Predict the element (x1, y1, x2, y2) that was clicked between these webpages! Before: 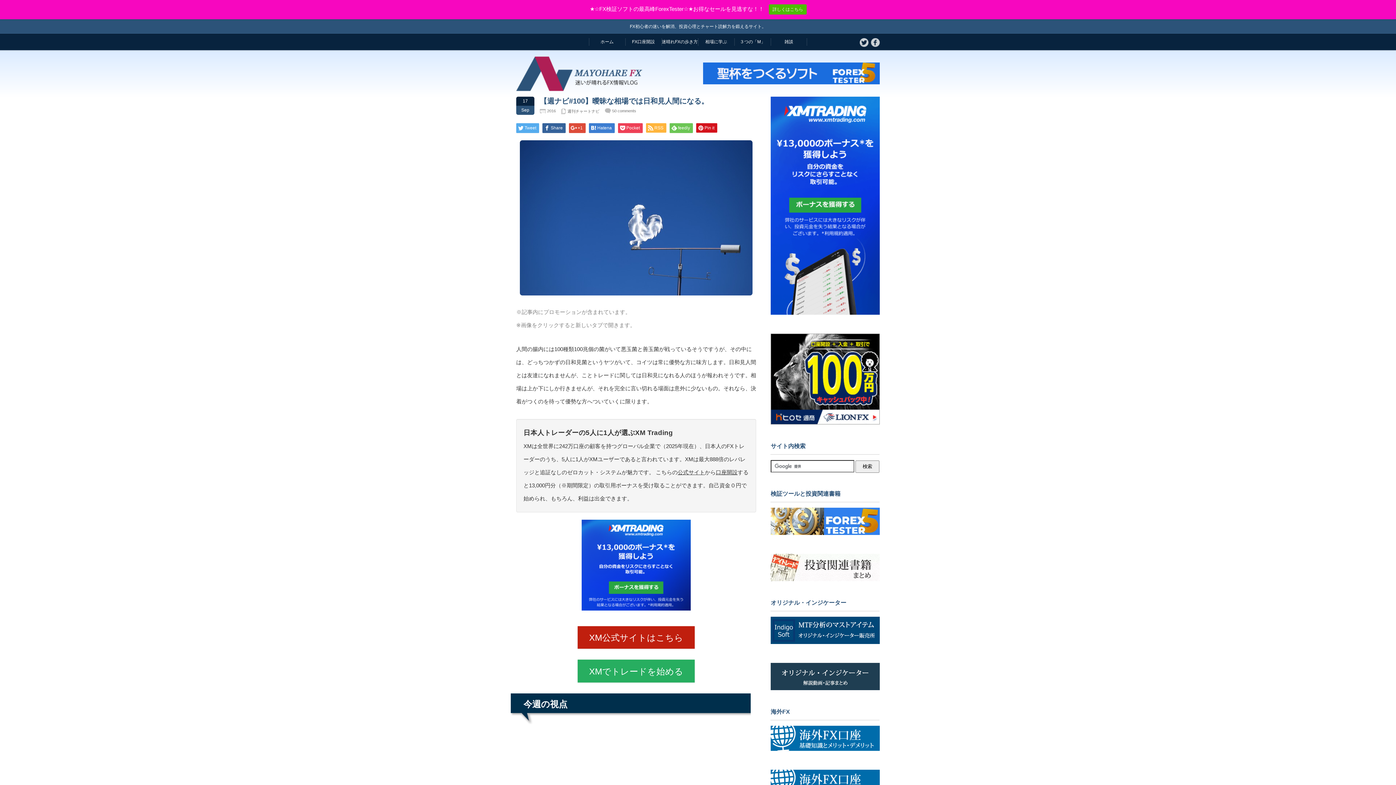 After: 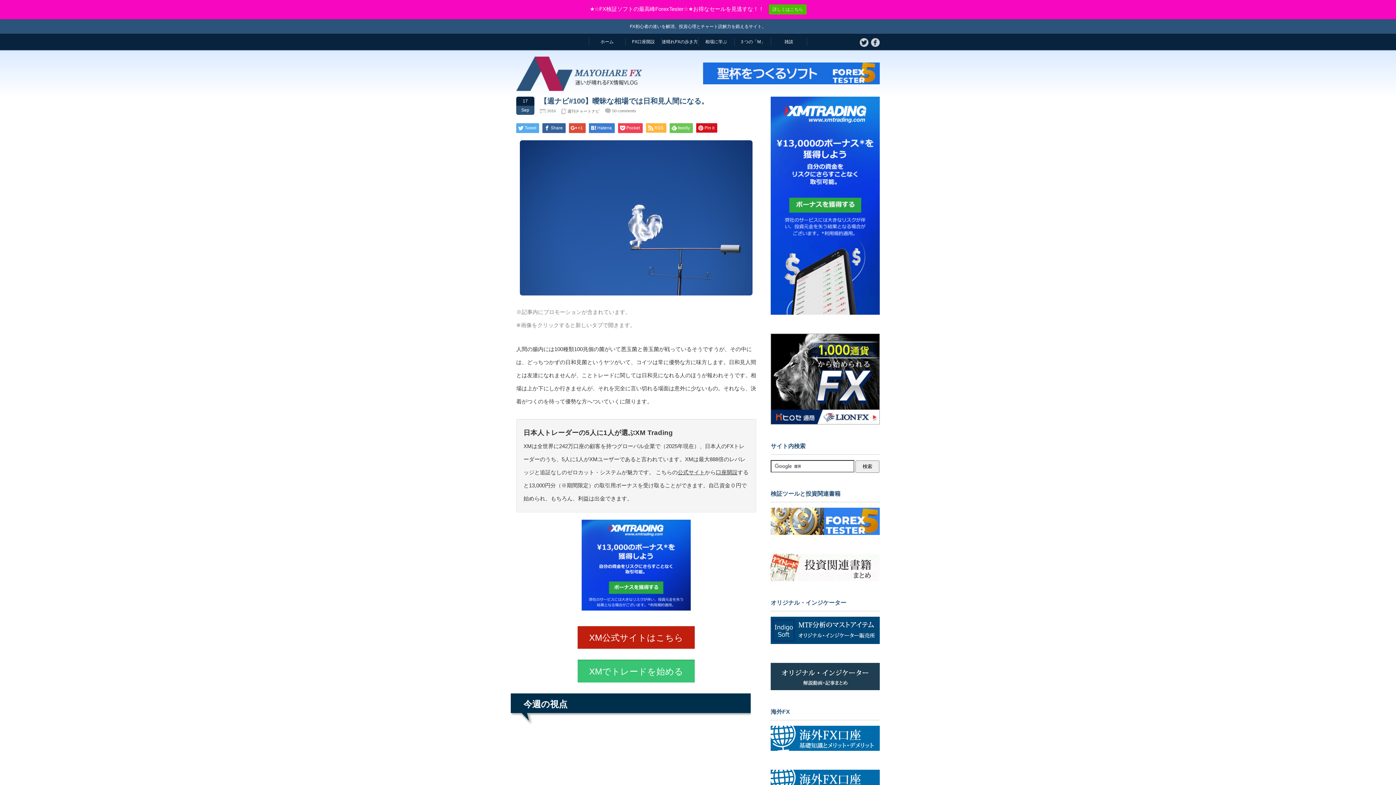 Action: label: XMでトレードを始める bbox: (577, 660, 694, 682)